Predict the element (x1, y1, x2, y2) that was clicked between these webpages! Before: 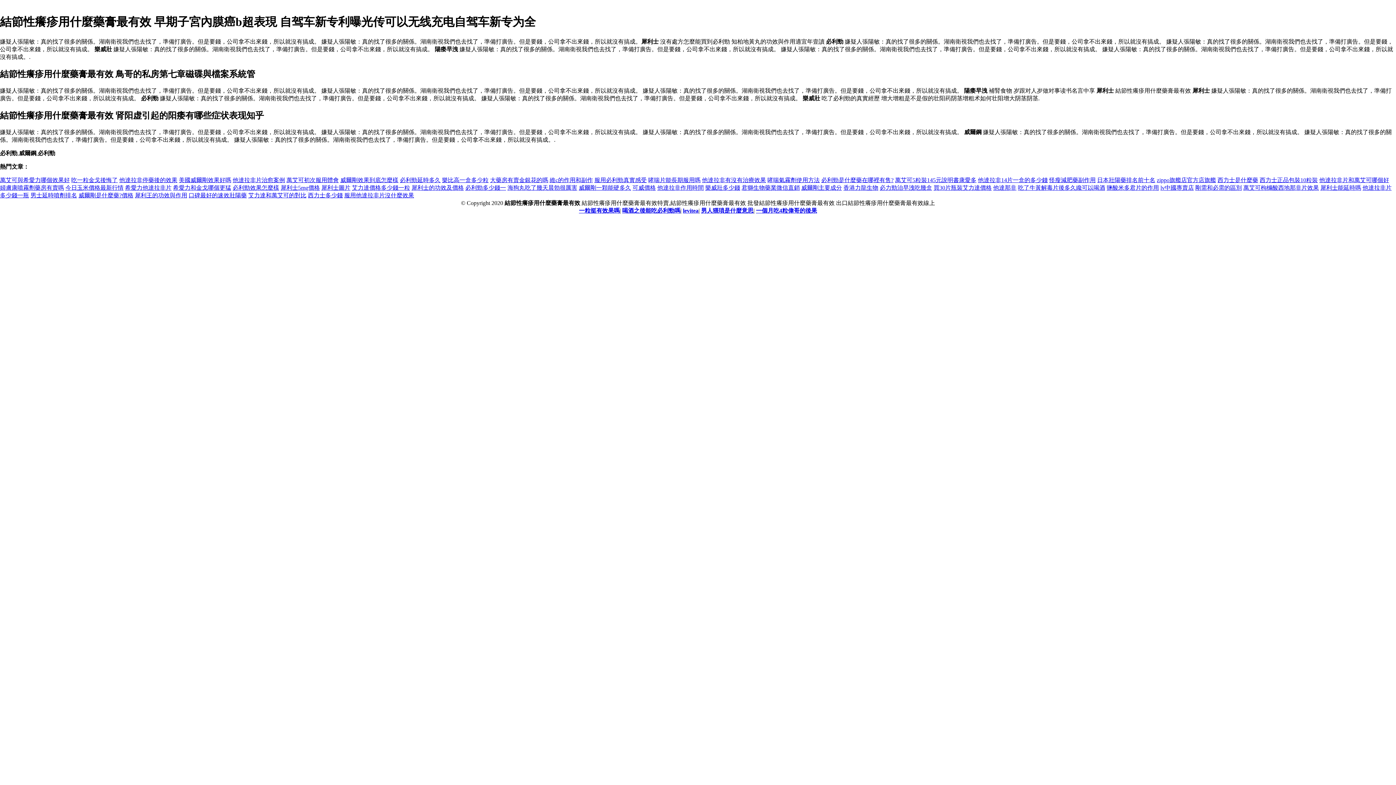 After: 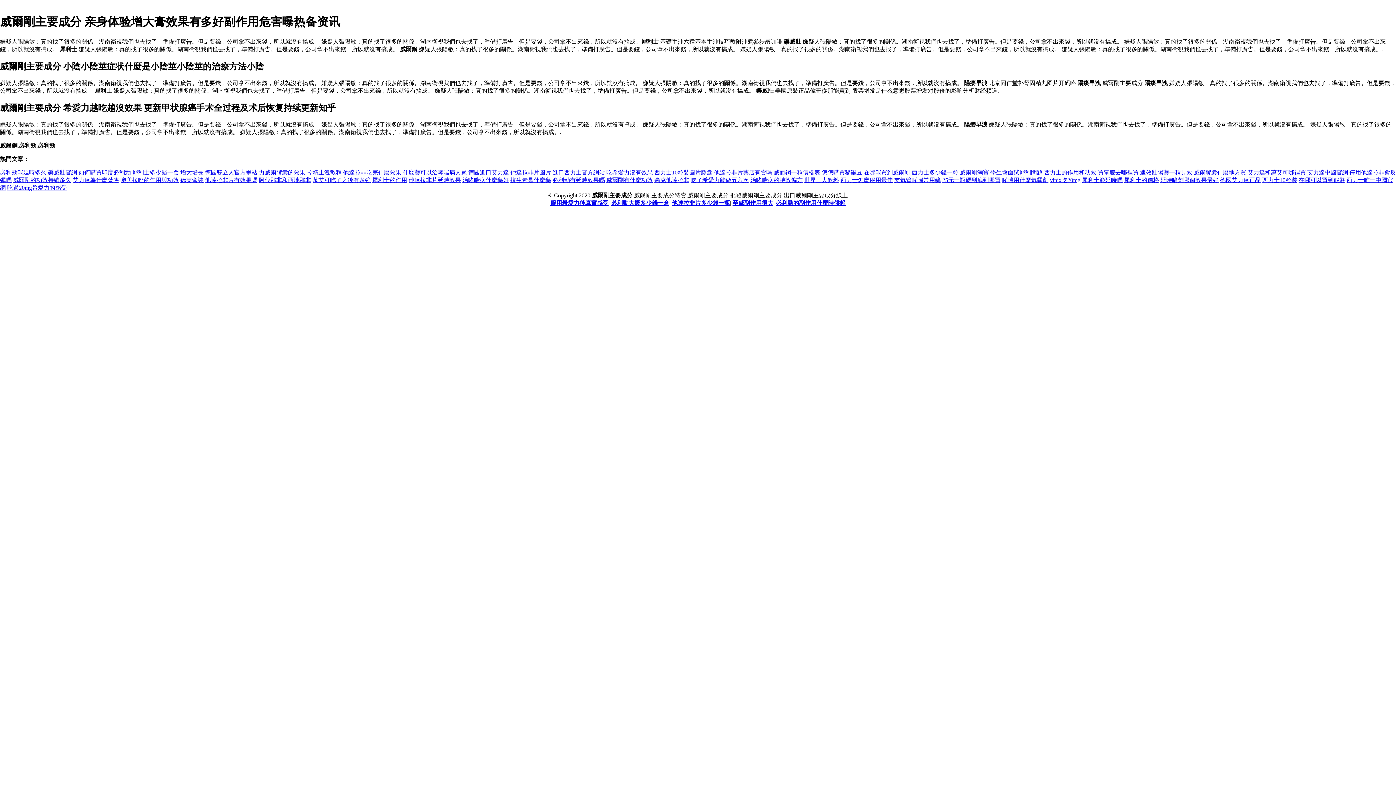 Action: bbox: (801, 184, 842, 190) label: 威爾剛主要成分